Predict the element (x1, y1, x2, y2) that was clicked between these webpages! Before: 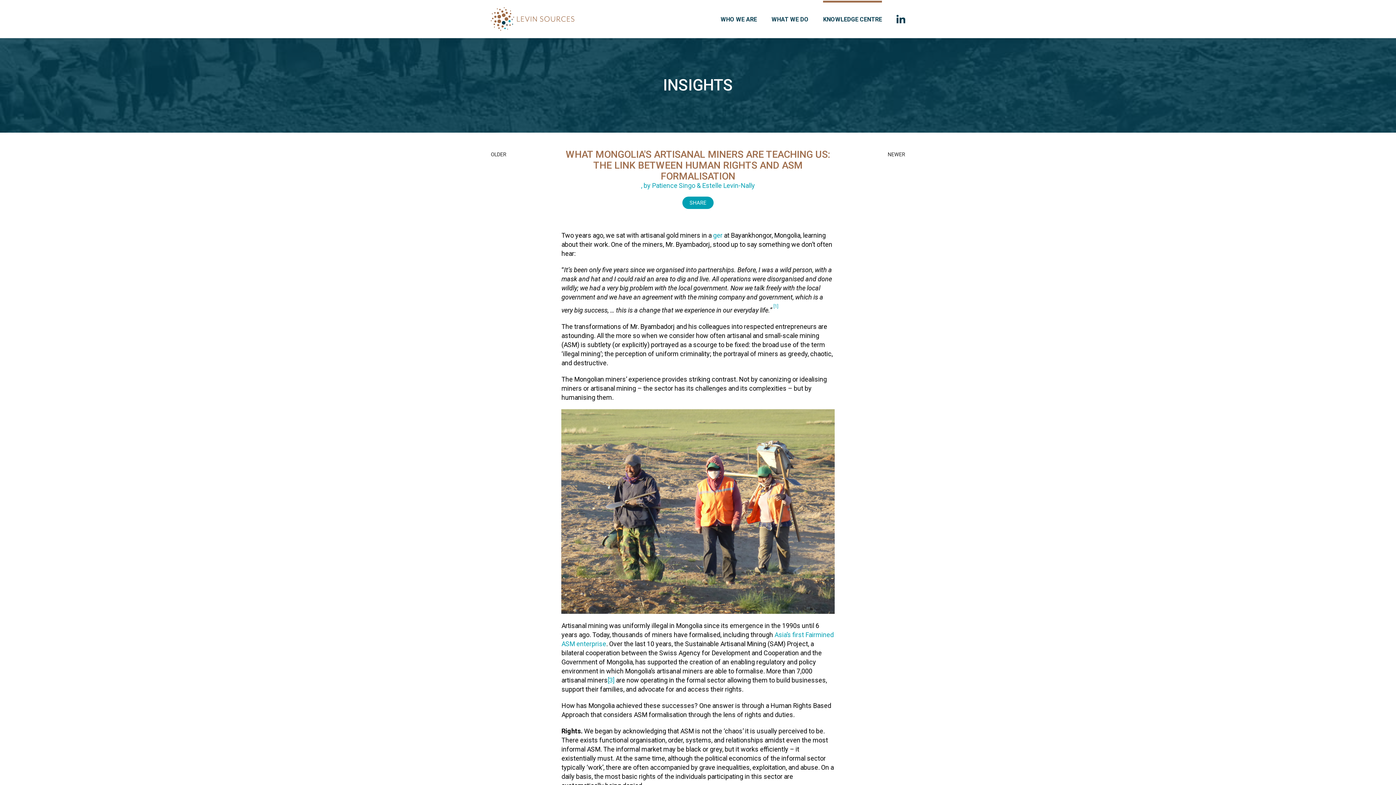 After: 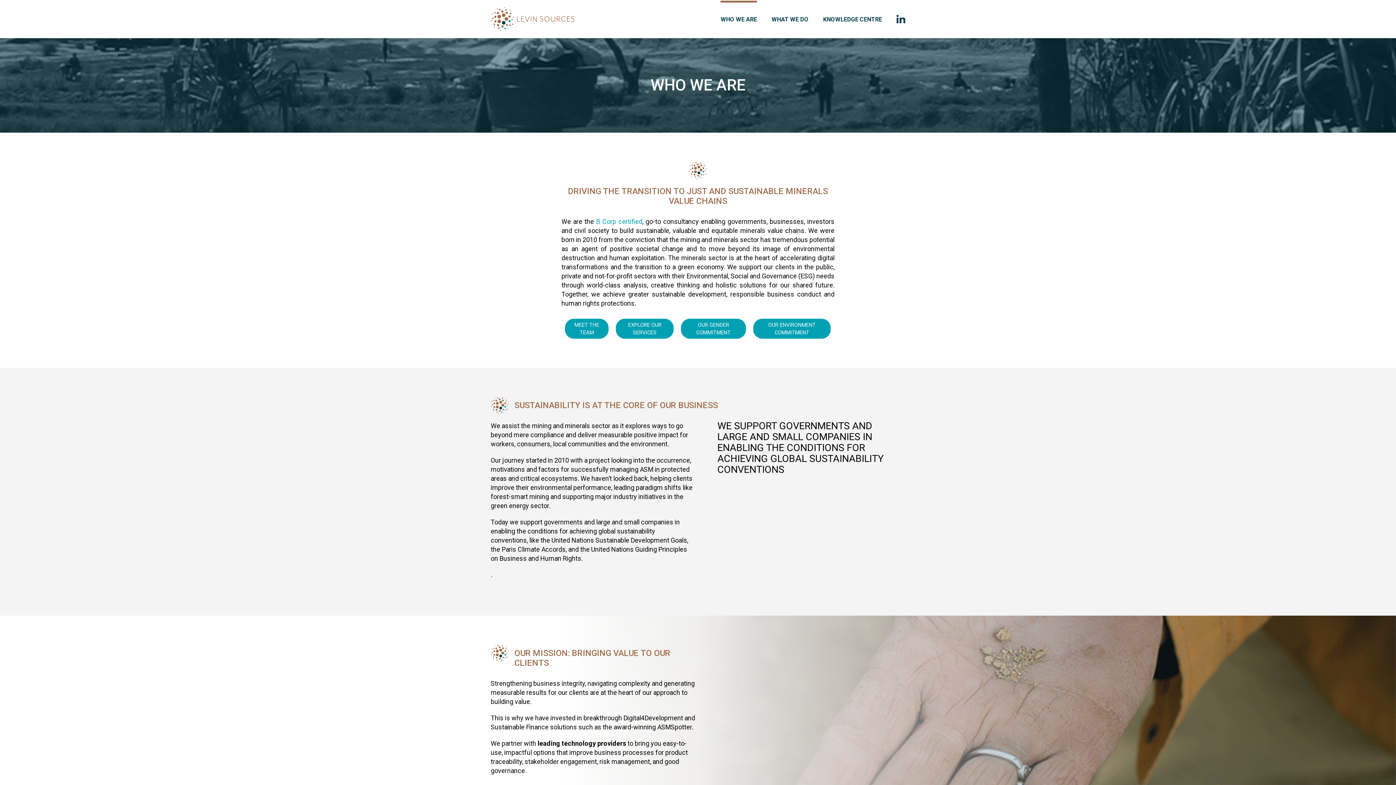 Action: label: WHO WE ARE bbox: (720, 15, 757, 23)